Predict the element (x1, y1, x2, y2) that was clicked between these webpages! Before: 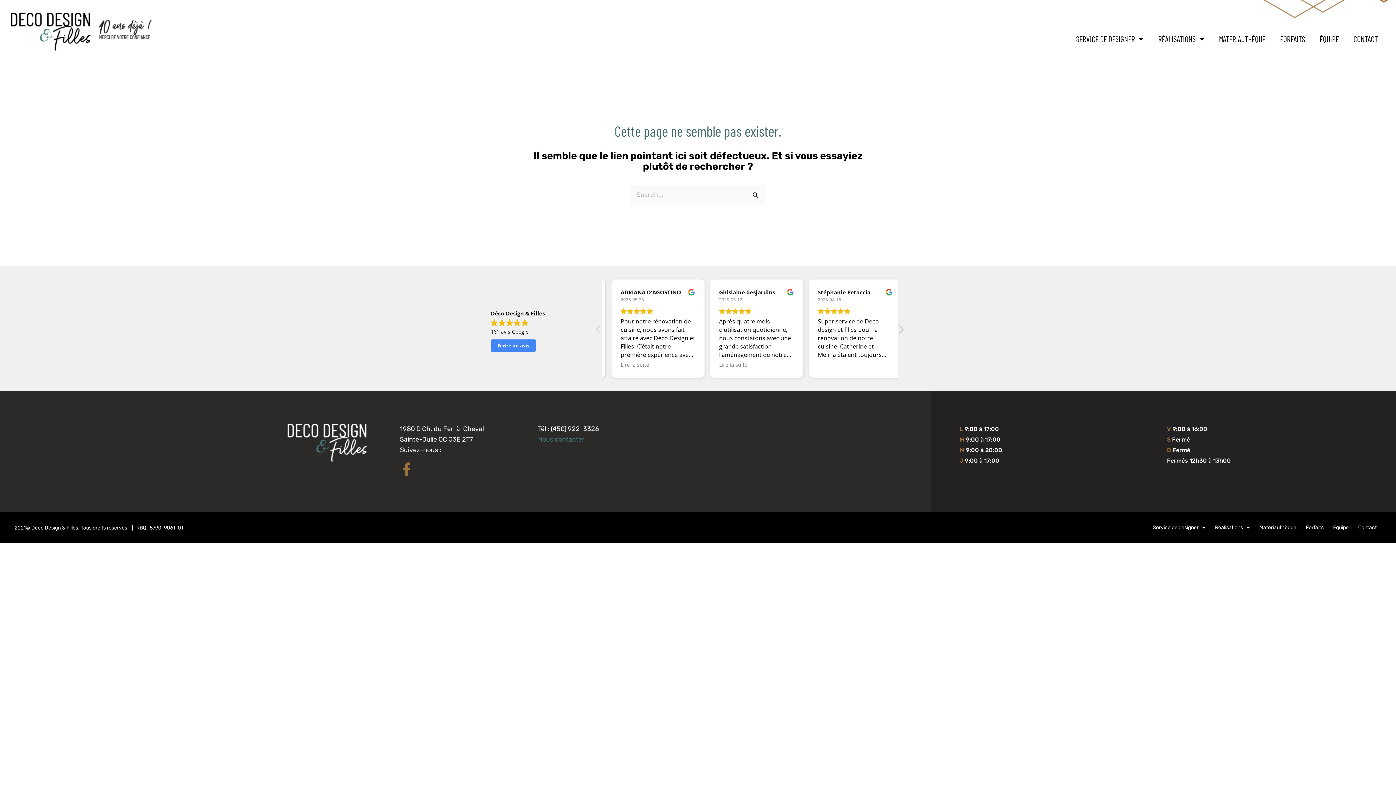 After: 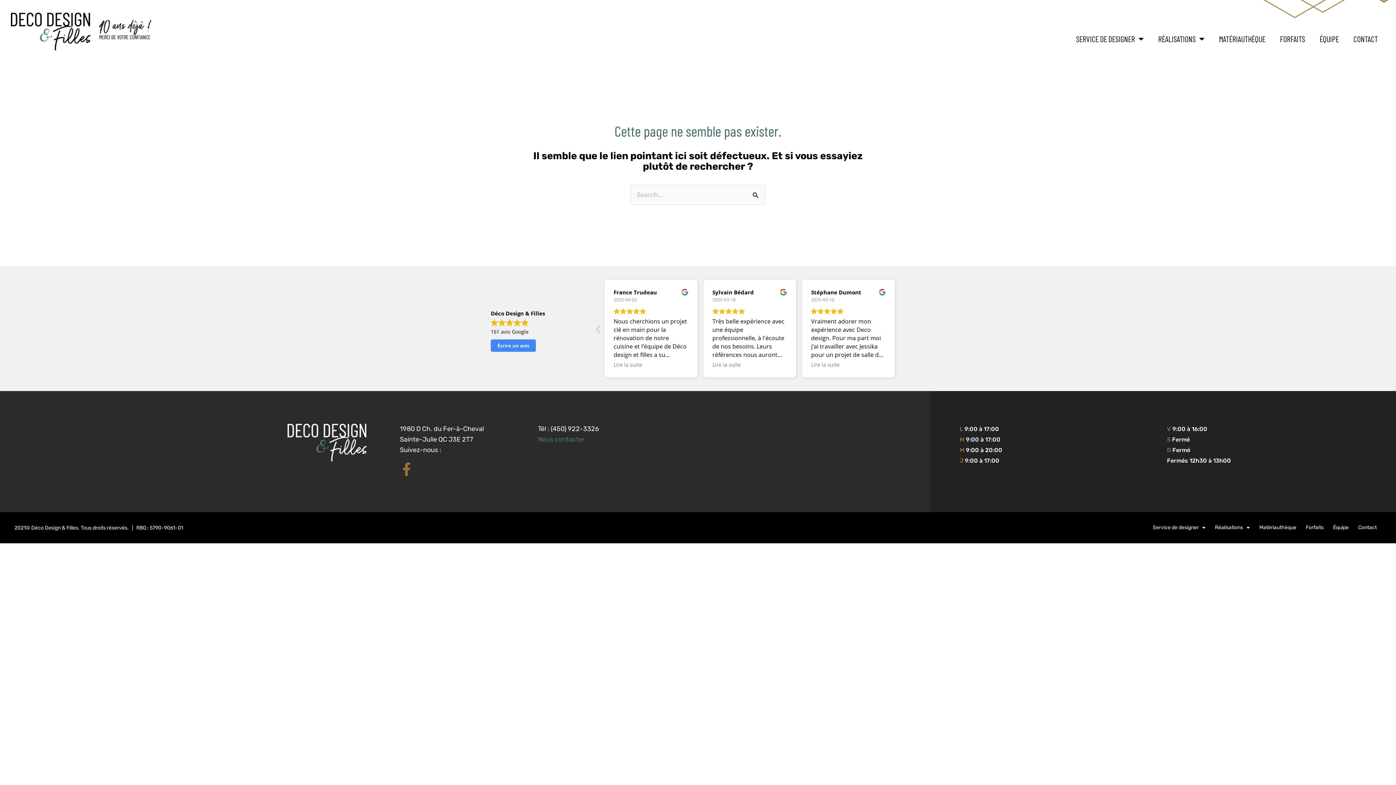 Action: label: (450) 922-3326 bbox: (550, 425, 599, 433)